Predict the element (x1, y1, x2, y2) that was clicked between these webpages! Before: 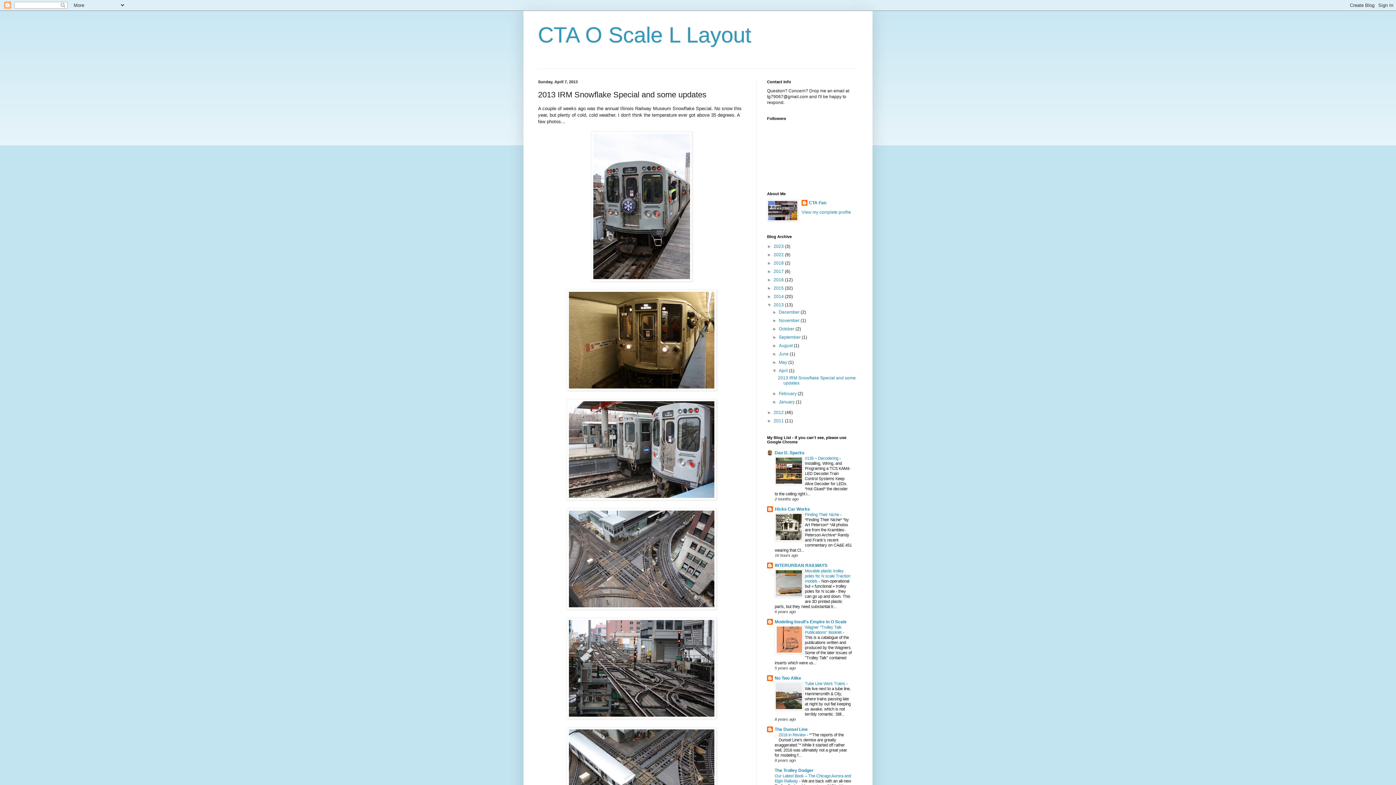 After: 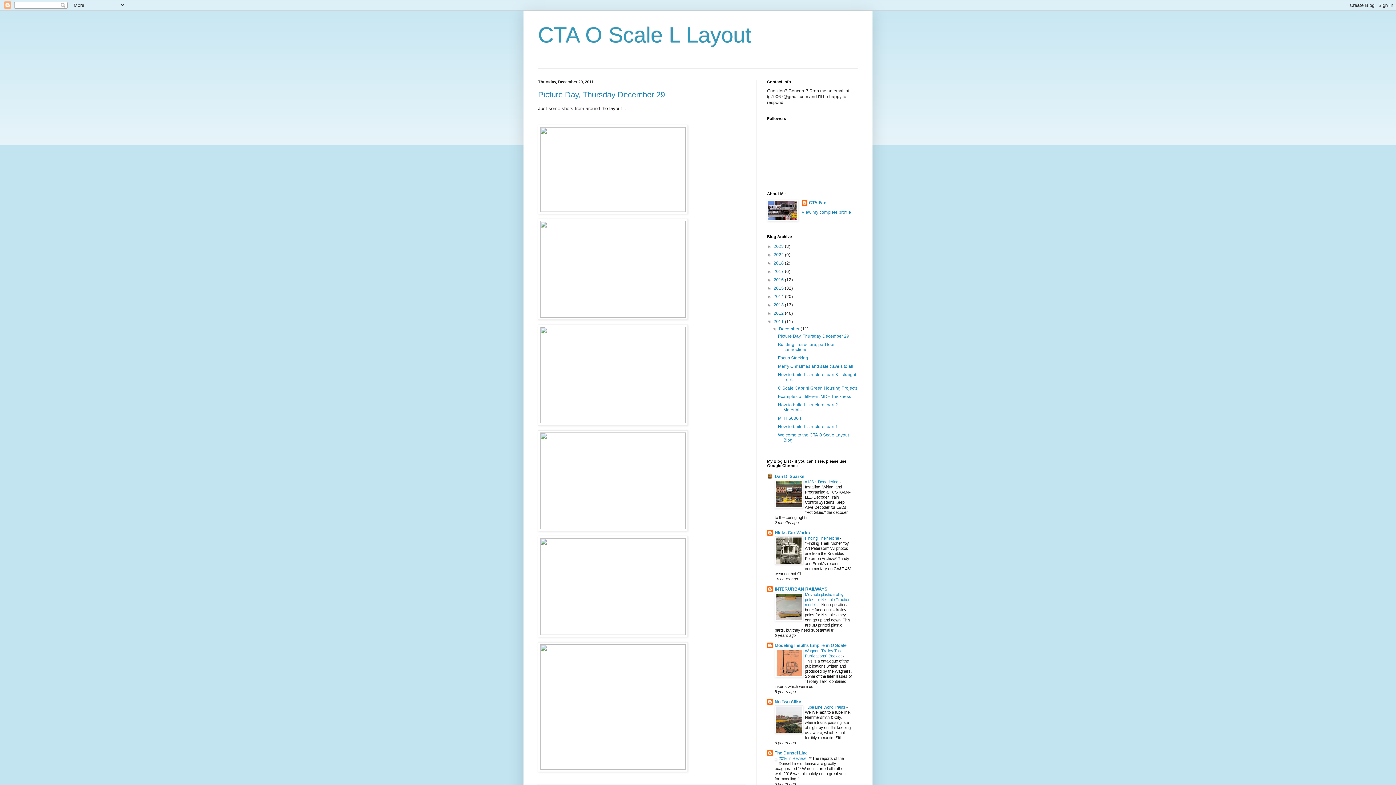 Action: bbox: (773, 418, 785, 423) label: 2011 